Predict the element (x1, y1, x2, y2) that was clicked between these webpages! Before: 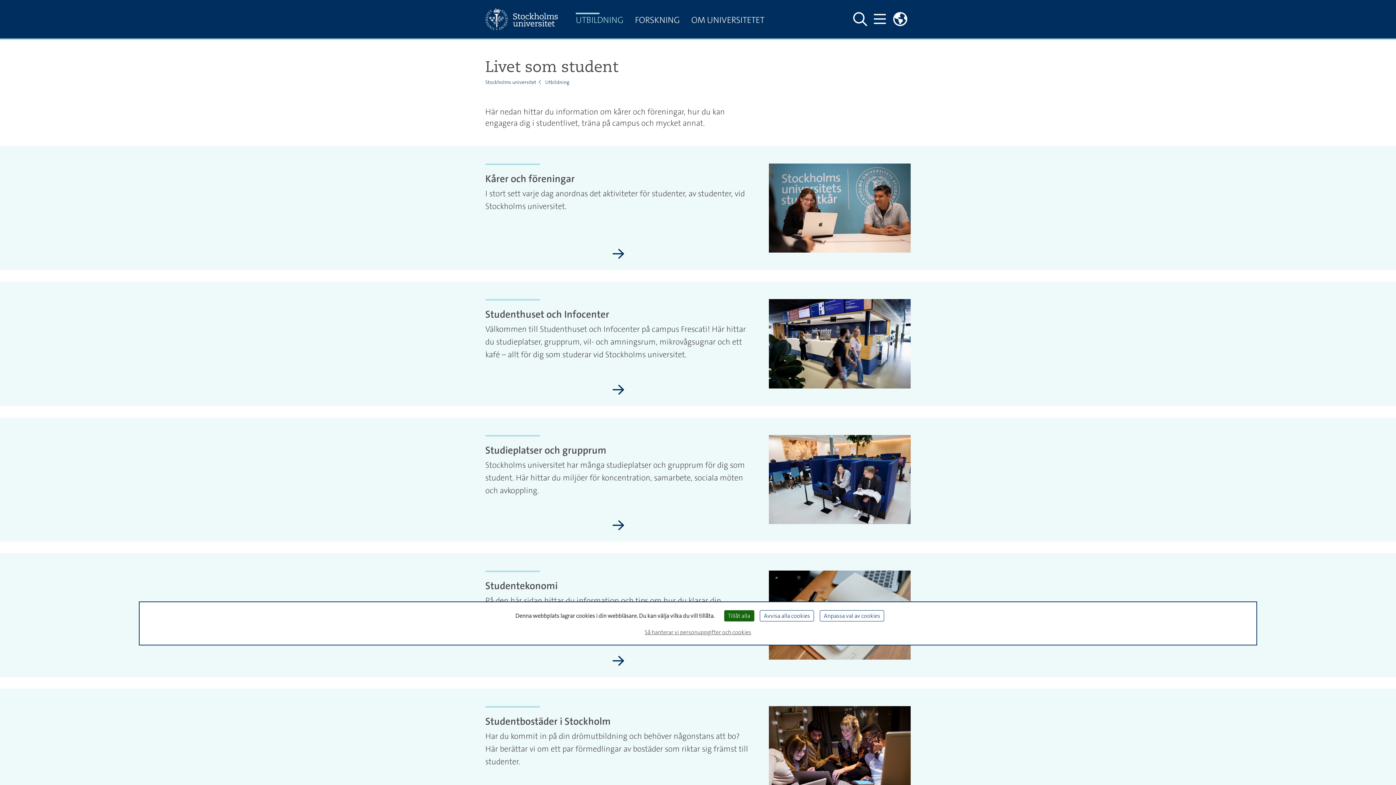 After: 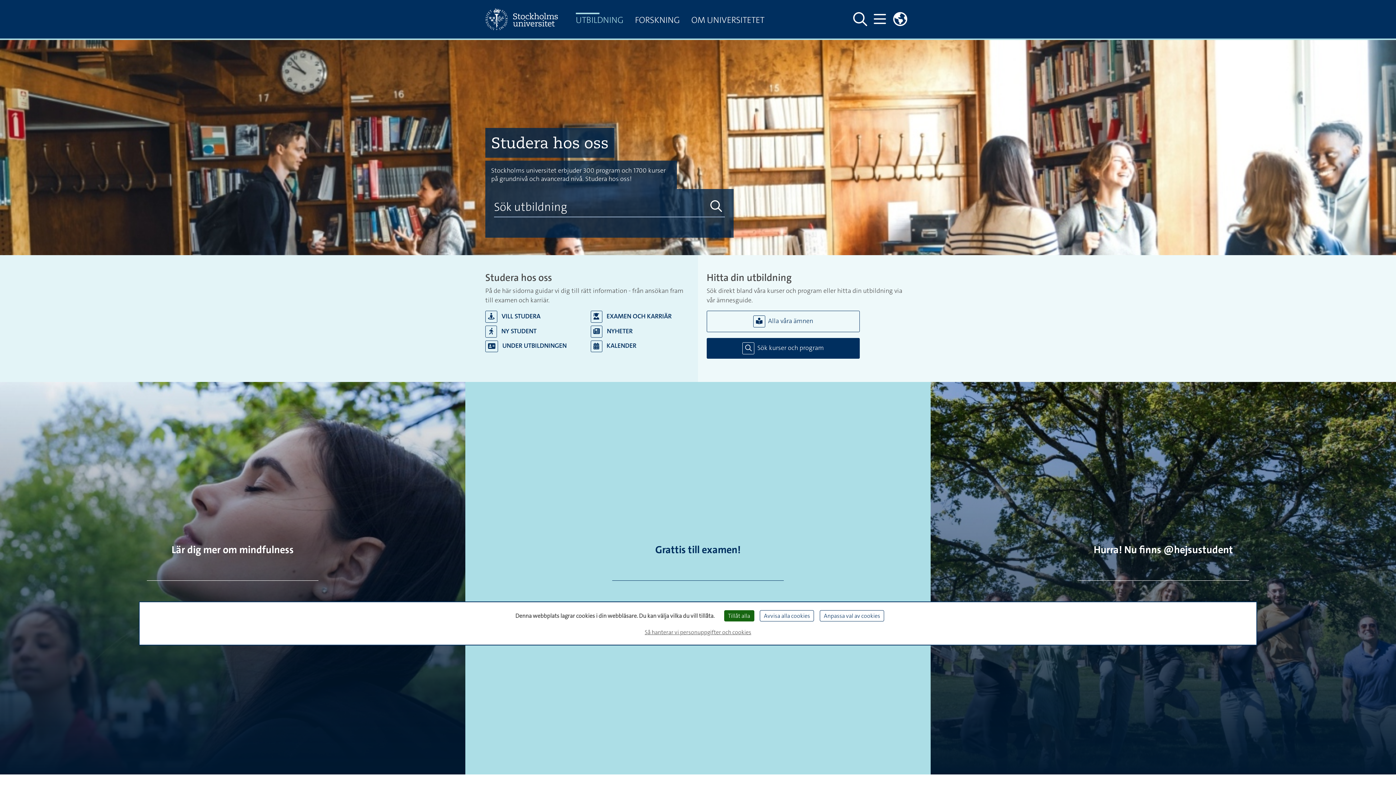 Action: label: Utbildning bbox: (545, 78, 569, 85)